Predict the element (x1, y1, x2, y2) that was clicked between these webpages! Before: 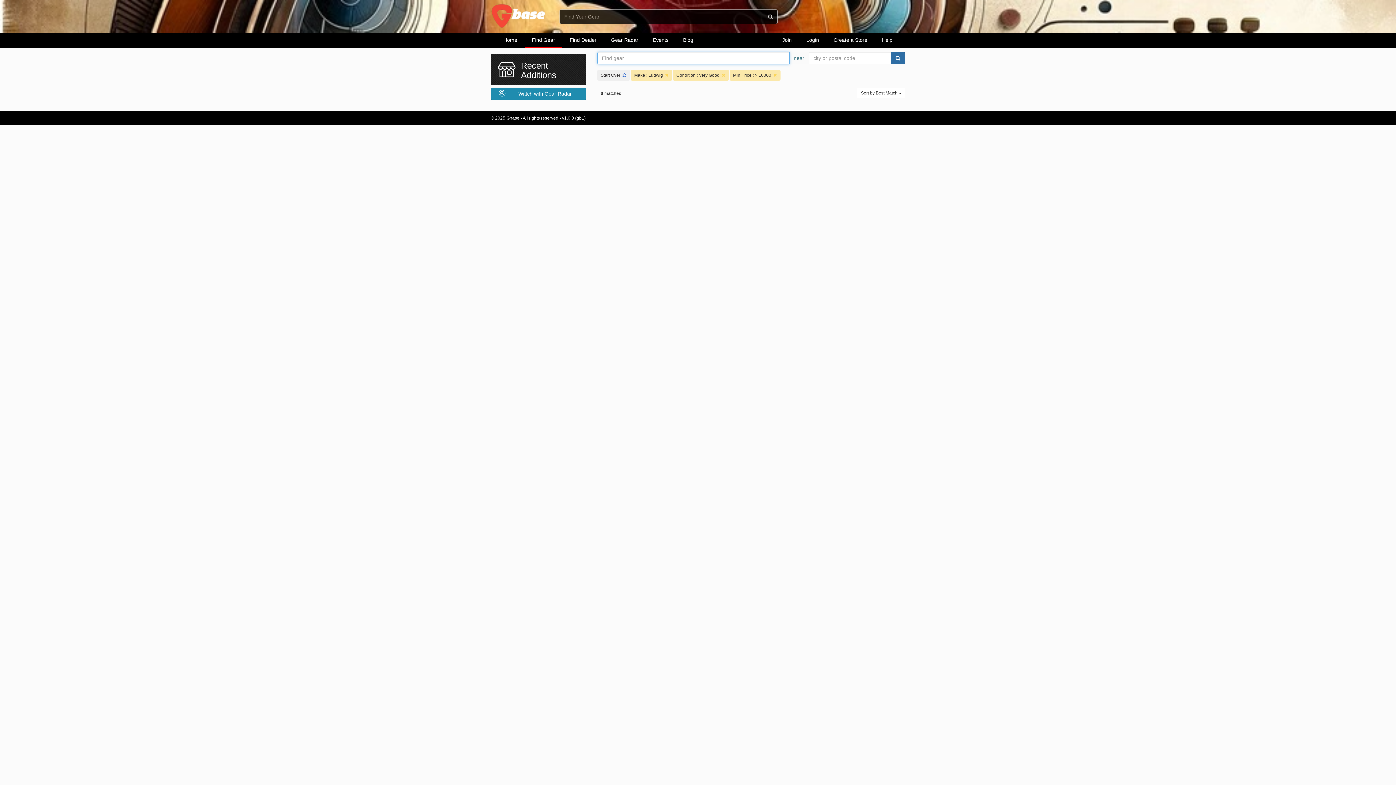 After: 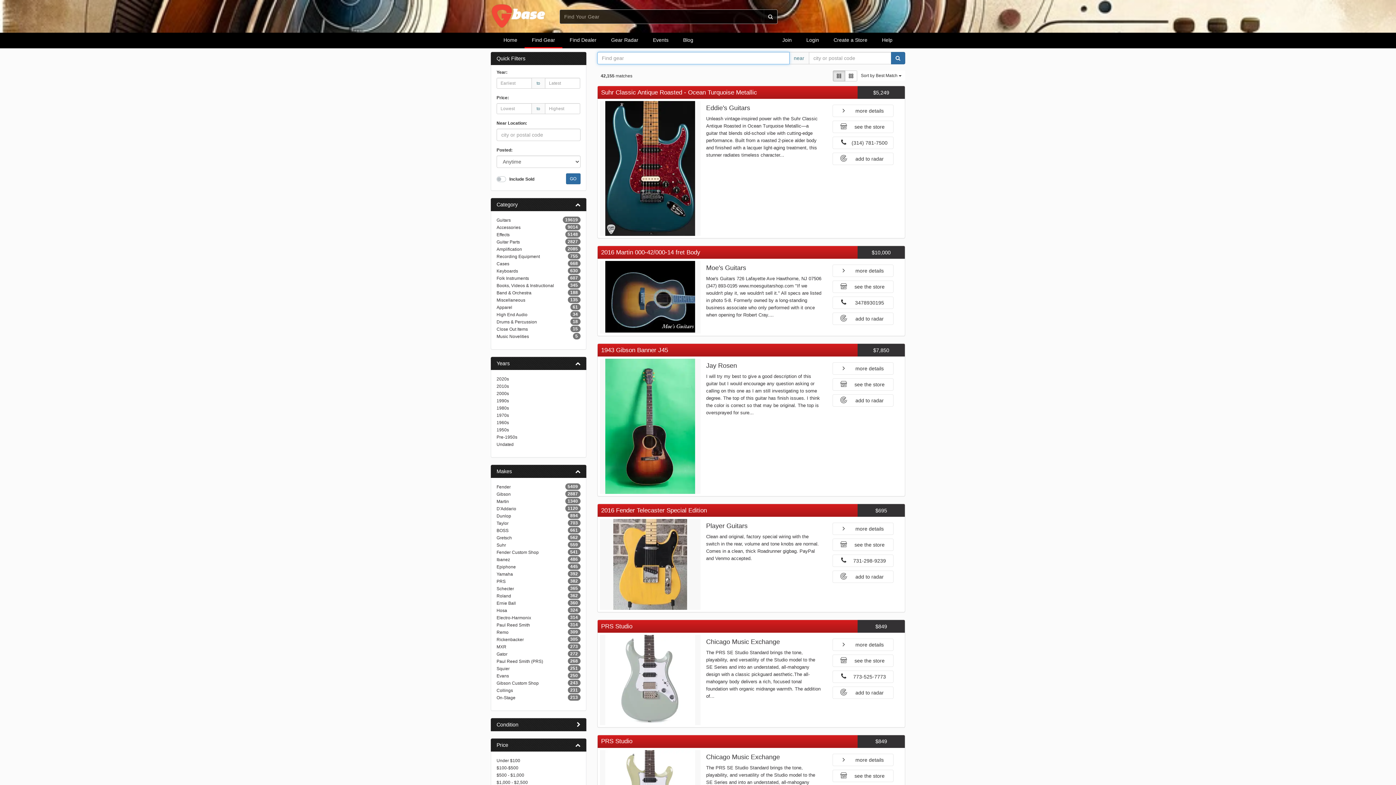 Action: label: Find Gear bbox: (524, 32, 562, 48)